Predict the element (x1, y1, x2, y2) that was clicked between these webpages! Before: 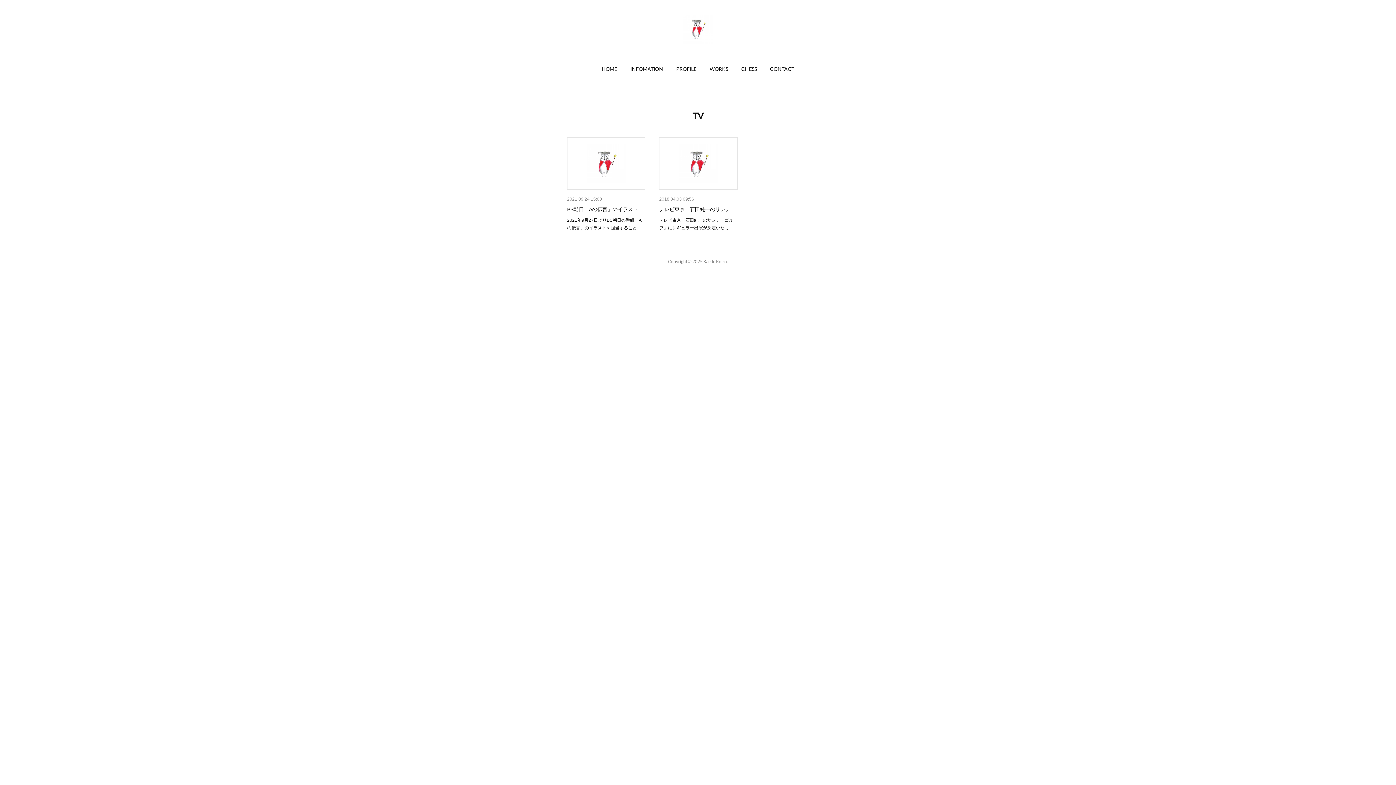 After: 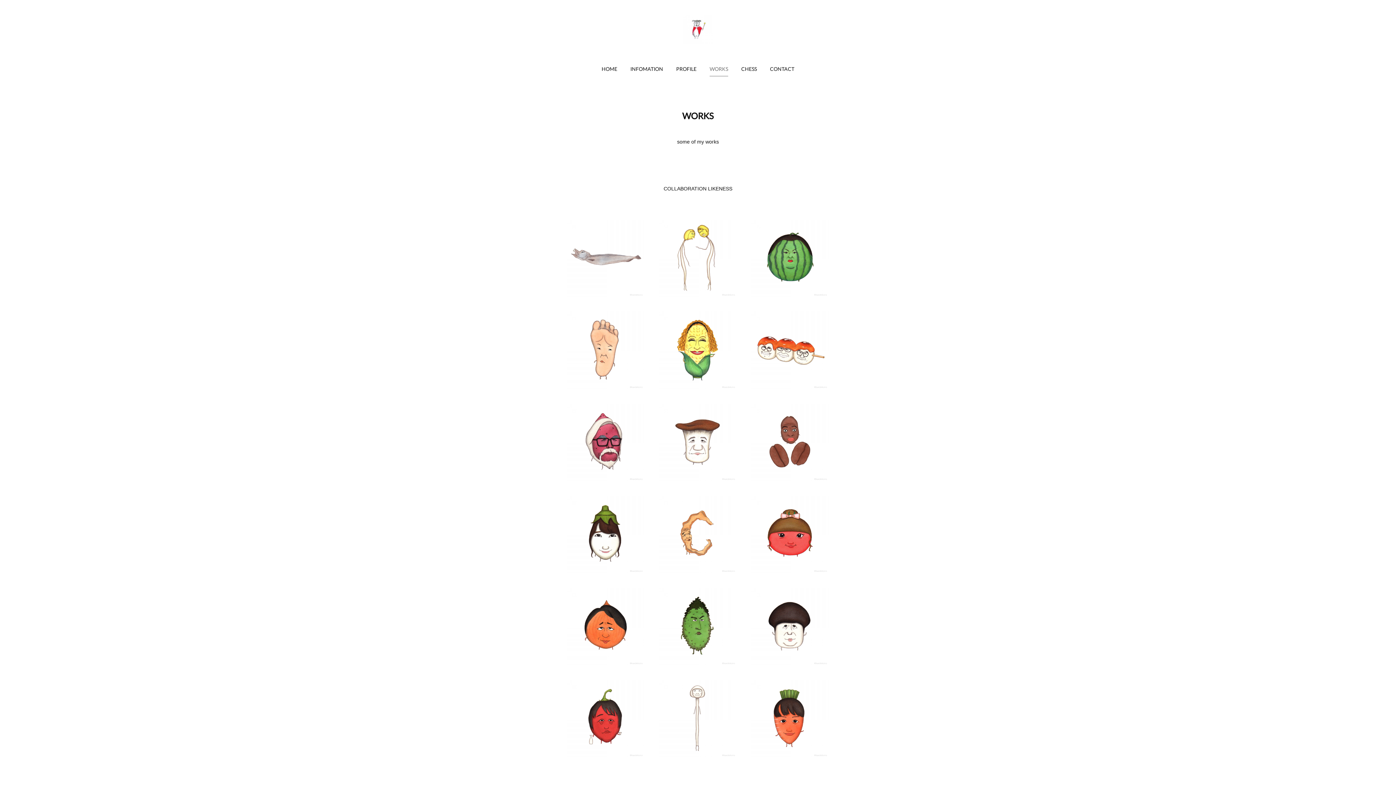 Action: label: WORKS bbox: (709, 58, 728, 80)